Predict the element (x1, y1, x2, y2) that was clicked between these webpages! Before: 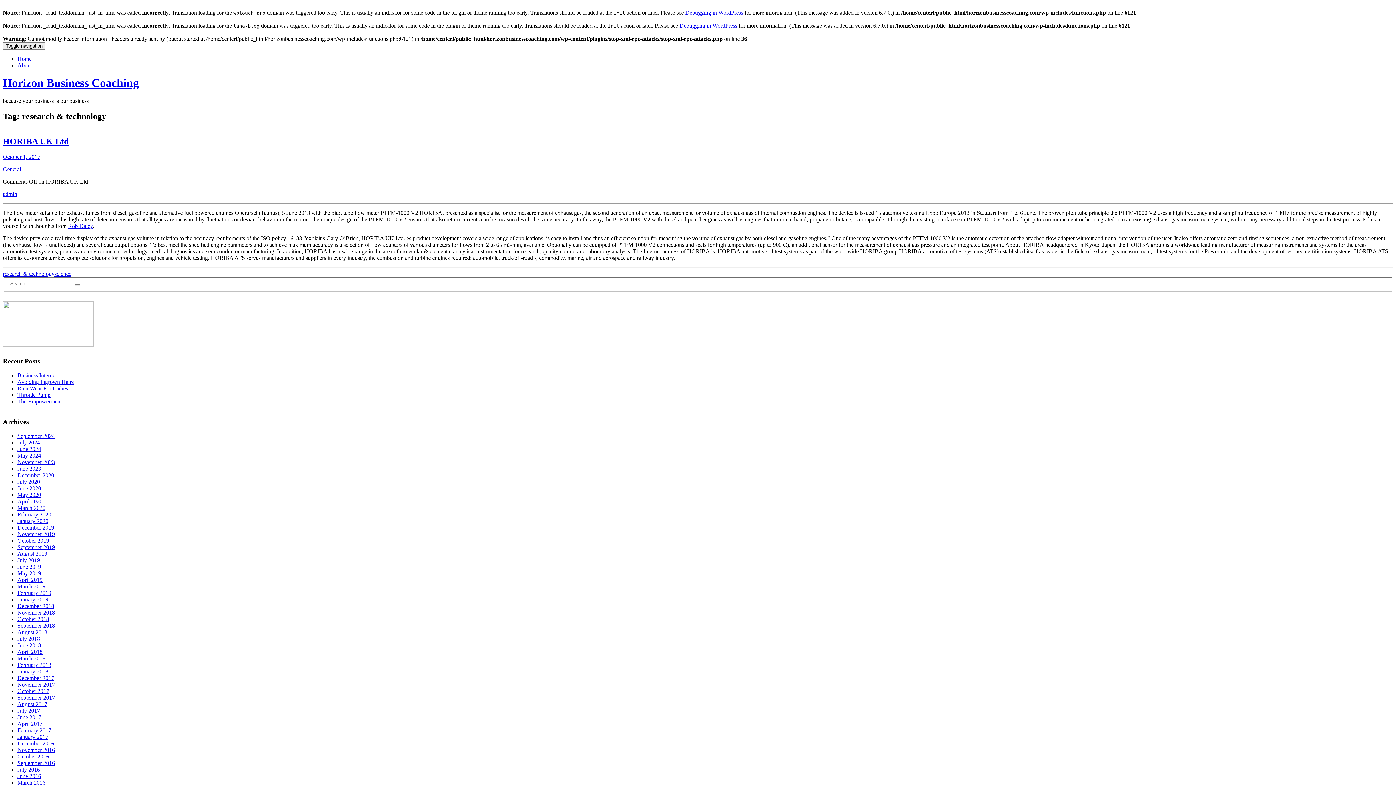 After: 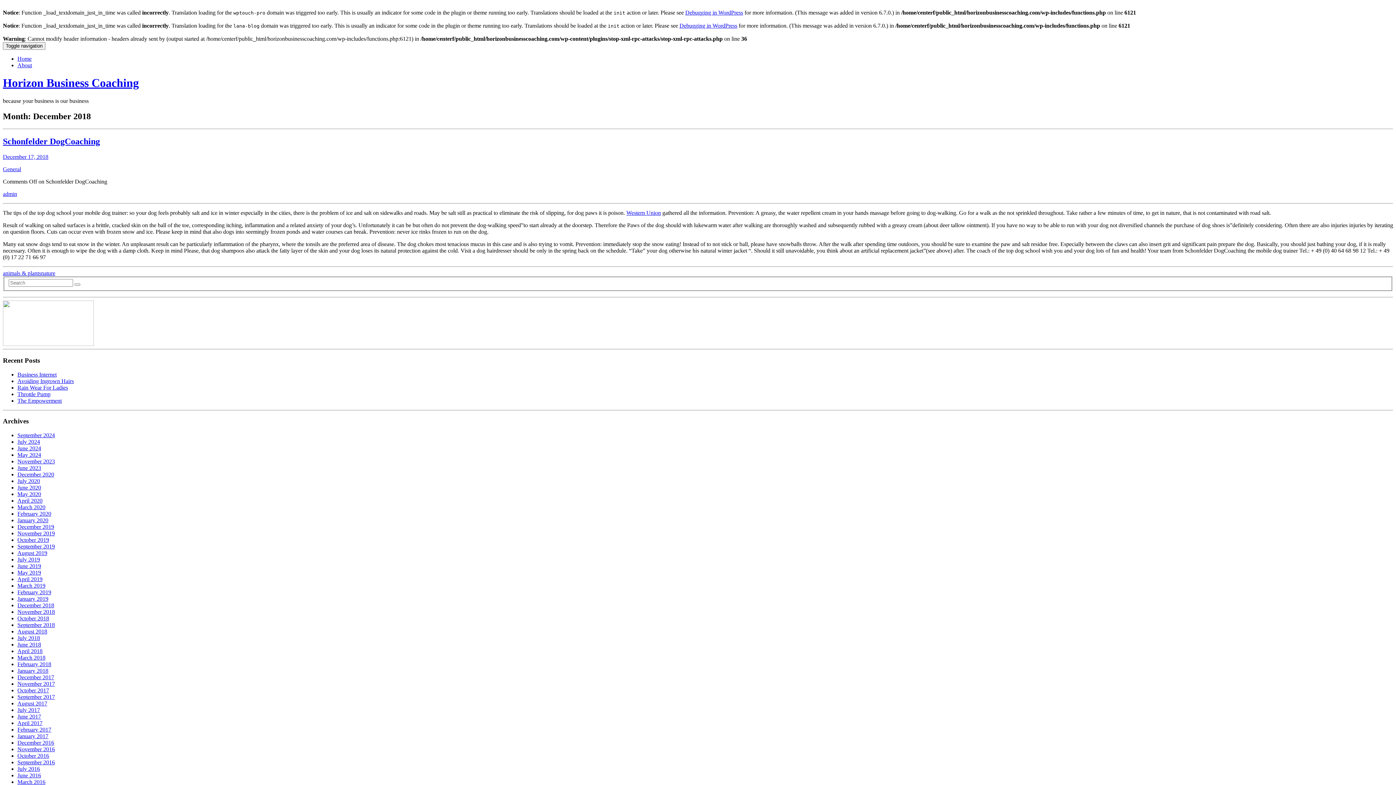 Action: bbox: (17, 603, 54, 609) label: December 2018